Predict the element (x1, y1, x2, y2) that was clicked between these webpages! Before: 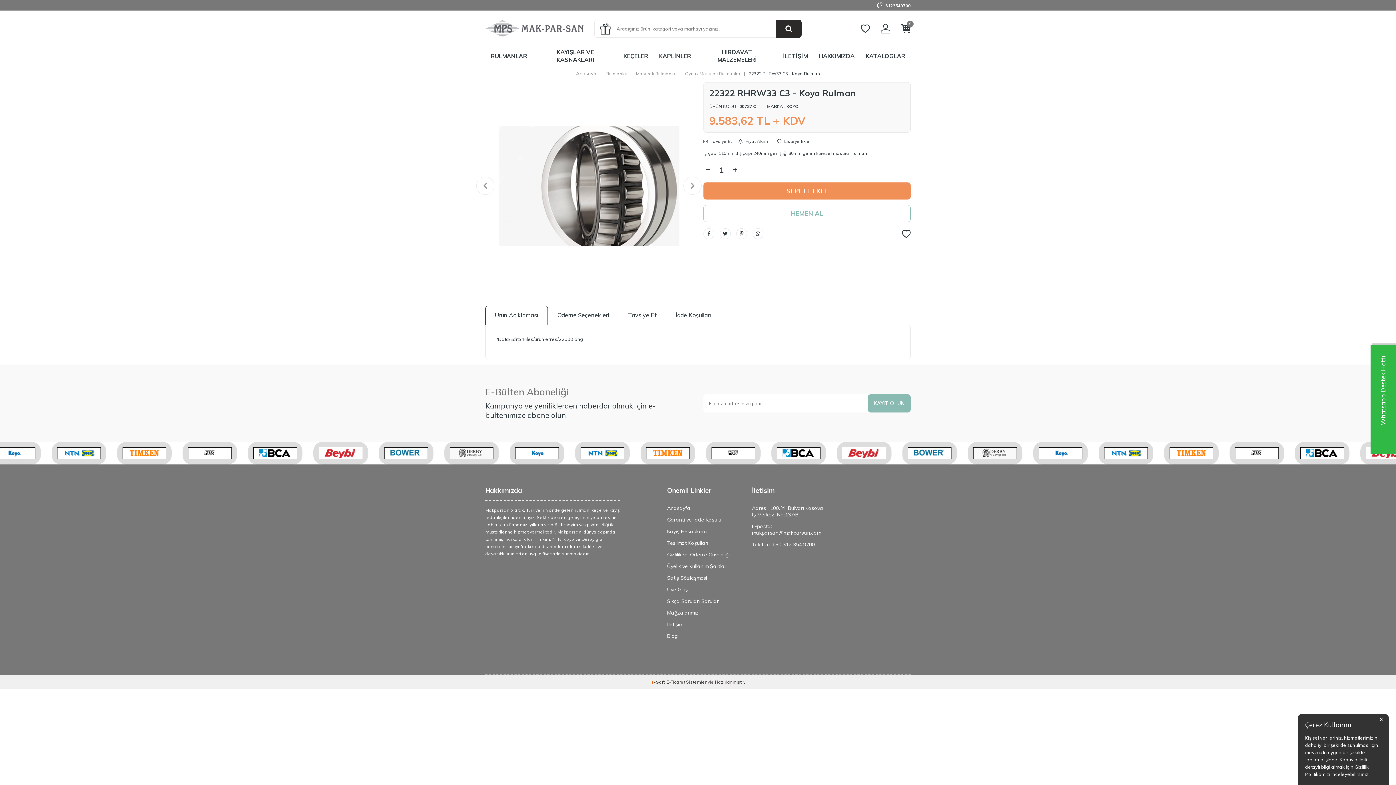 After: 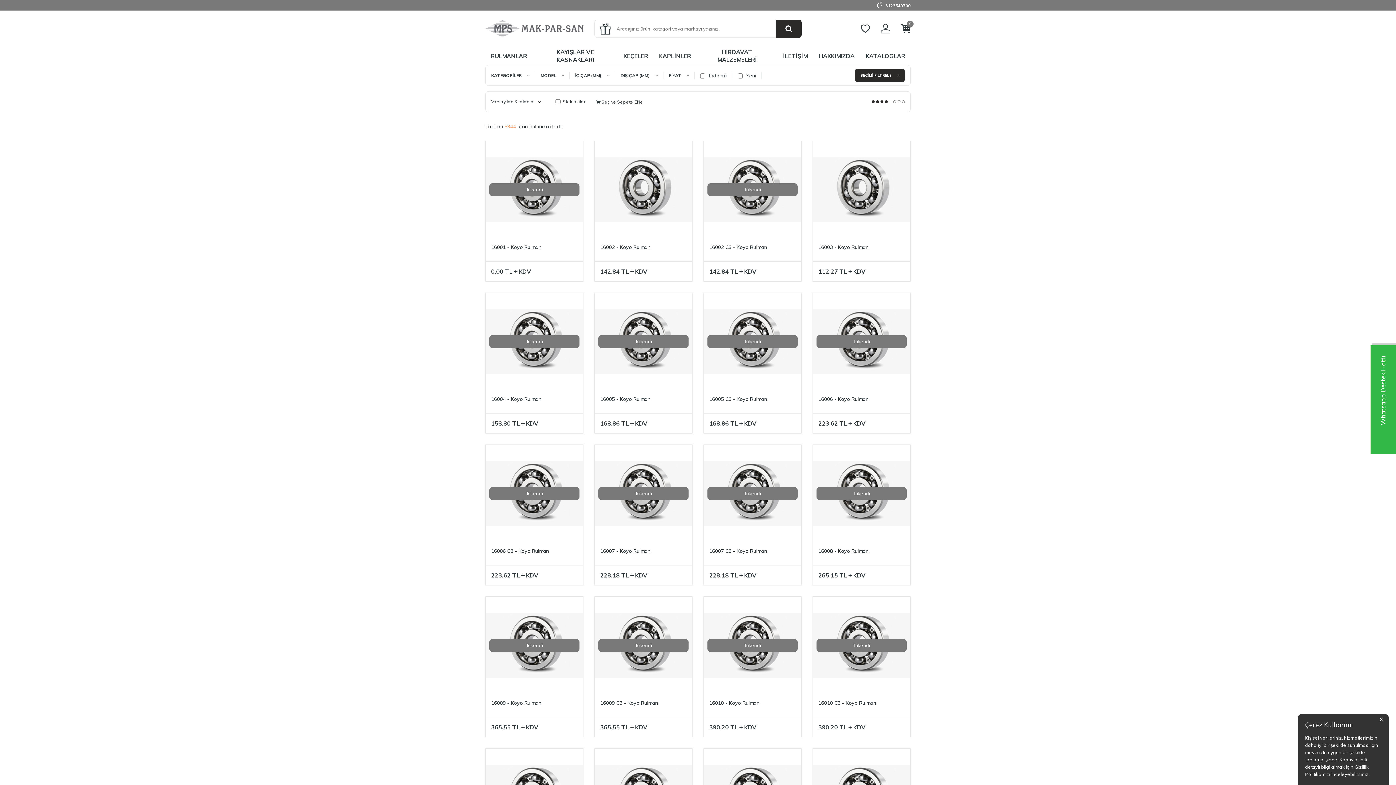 Action: label: KOYO bbox: (786, 103, 798, 109)